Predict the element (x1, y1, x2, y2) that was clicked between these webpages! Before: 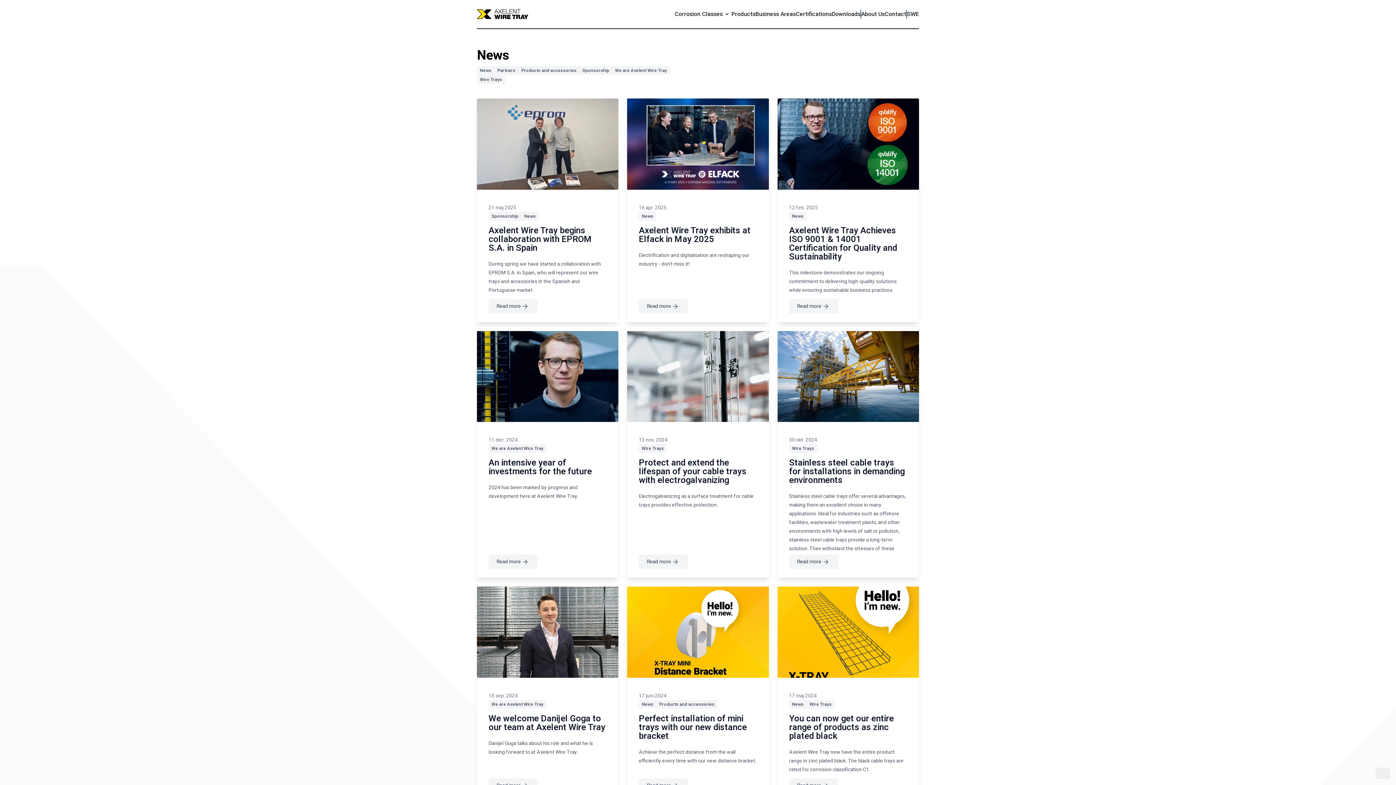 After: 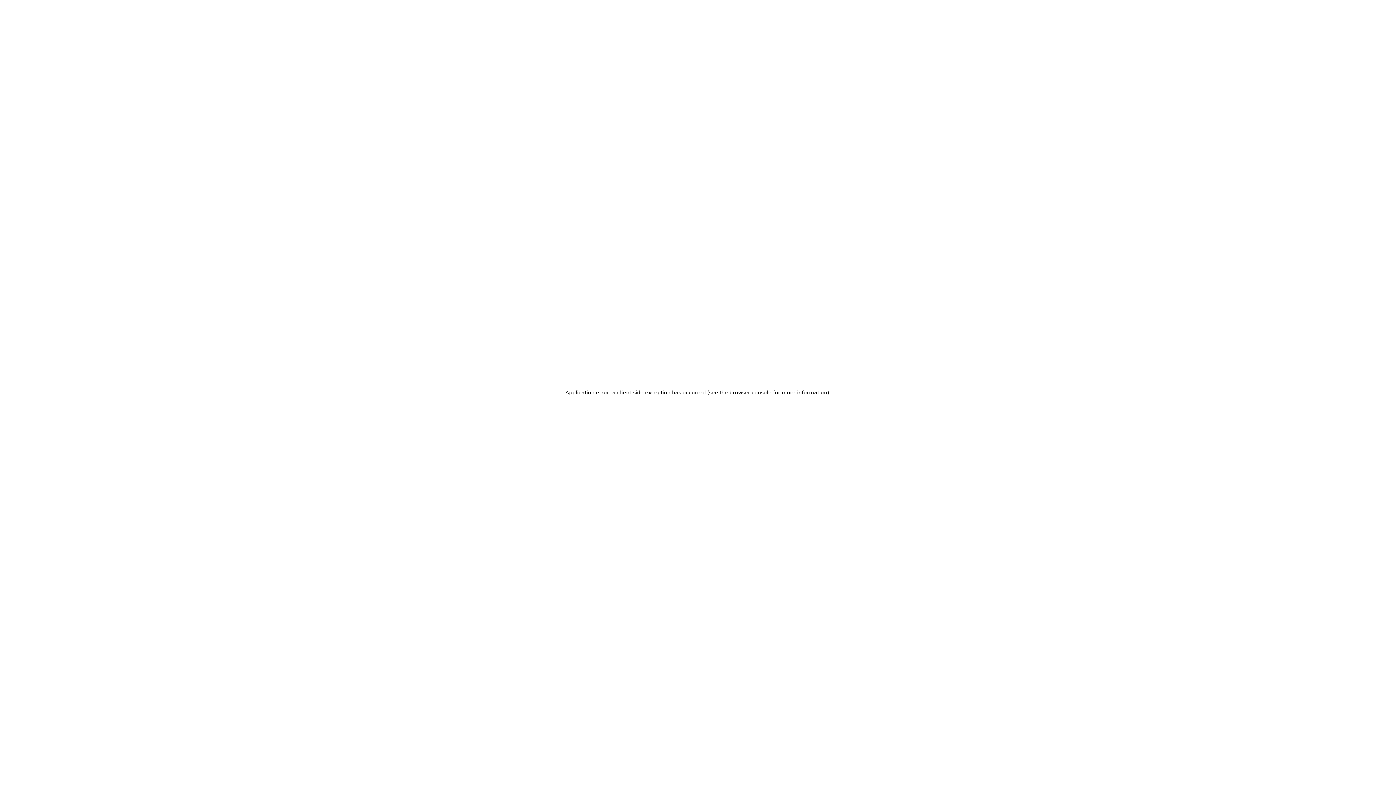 Action: label: You can now get our entire range of products as zinc plated black

Axelent Wire Tray now have the entire product range in zinc plated black. The black cable trays are rated for corrosion classification C1.

Read more bbox: (789, 709, 907, 793)